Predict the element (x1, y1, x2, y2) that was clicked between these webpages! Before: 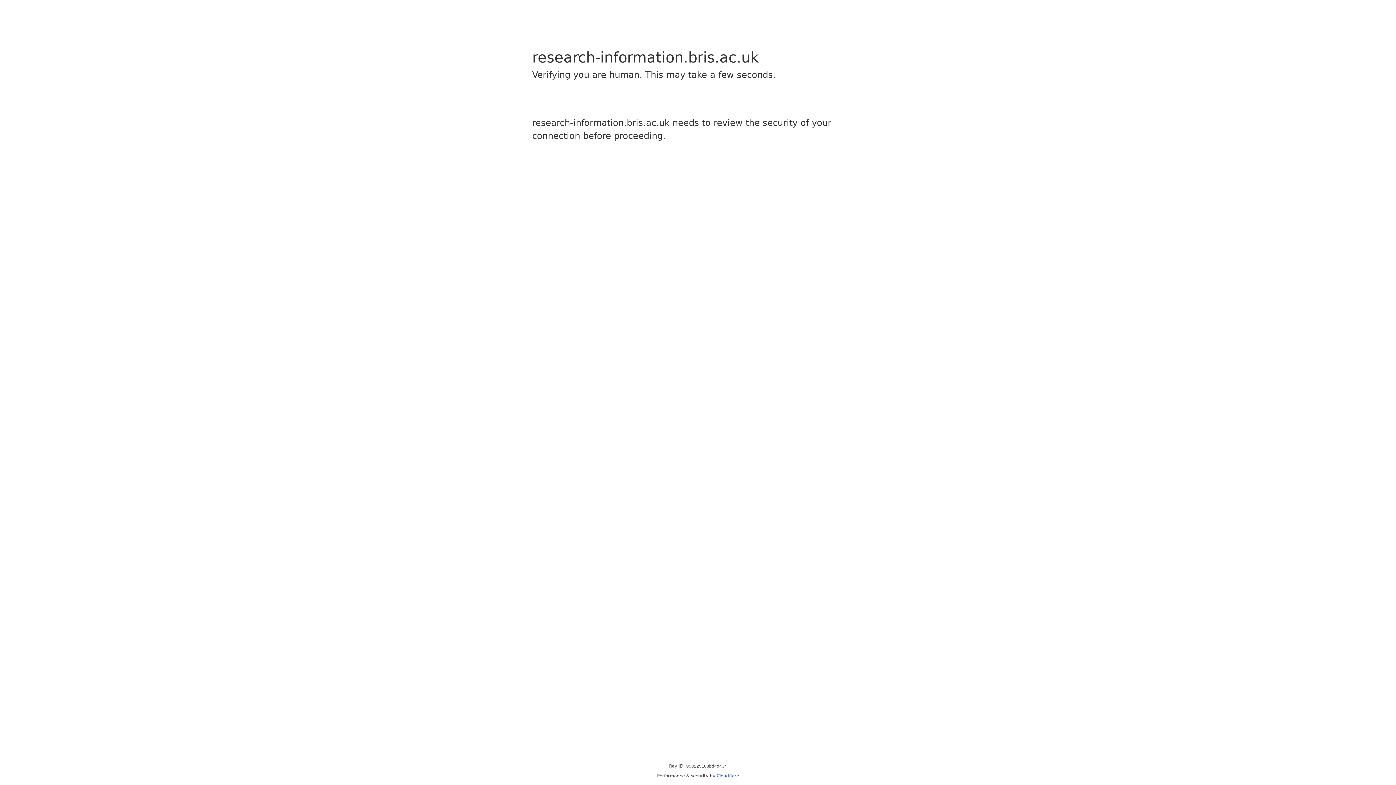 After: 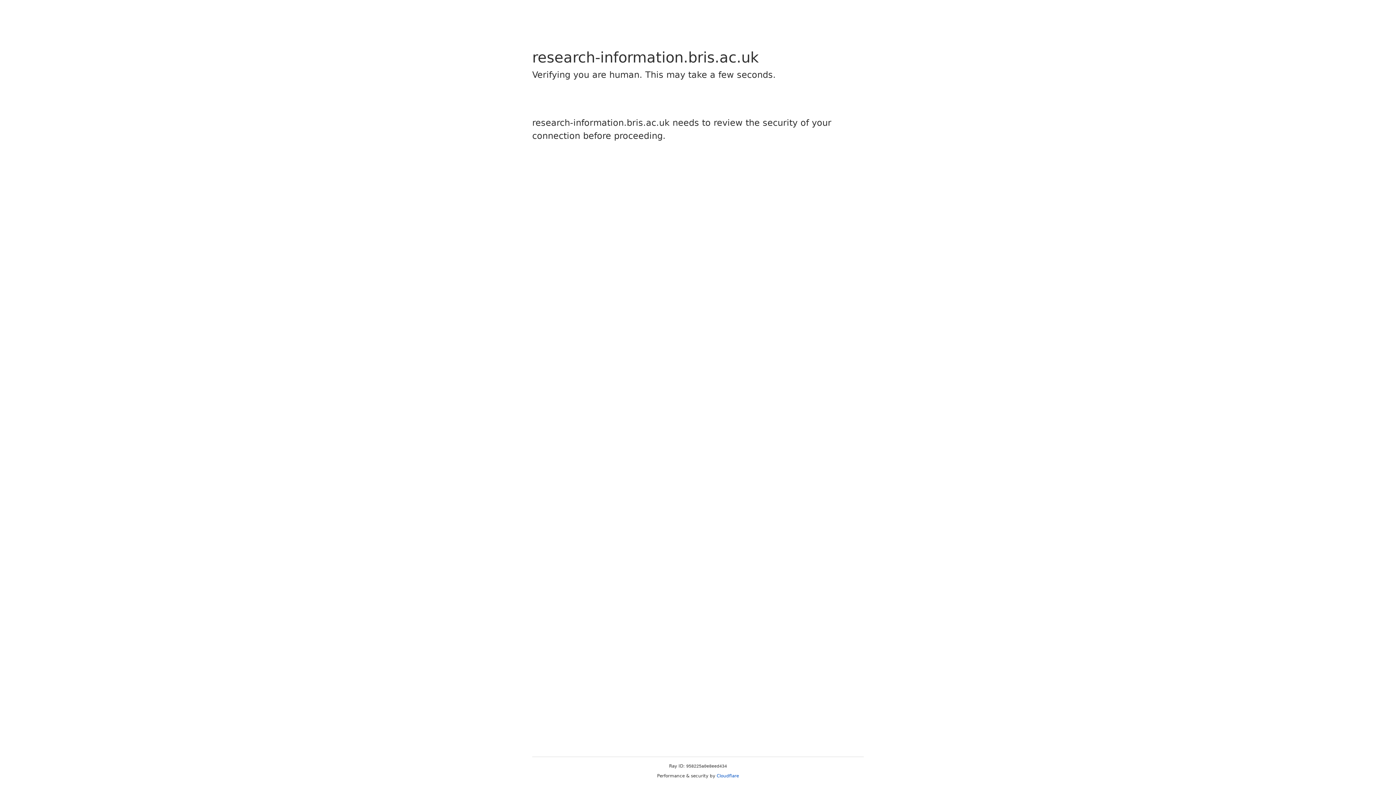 Action: bbox: (716, 773, 739, 778) label: Cloudflare